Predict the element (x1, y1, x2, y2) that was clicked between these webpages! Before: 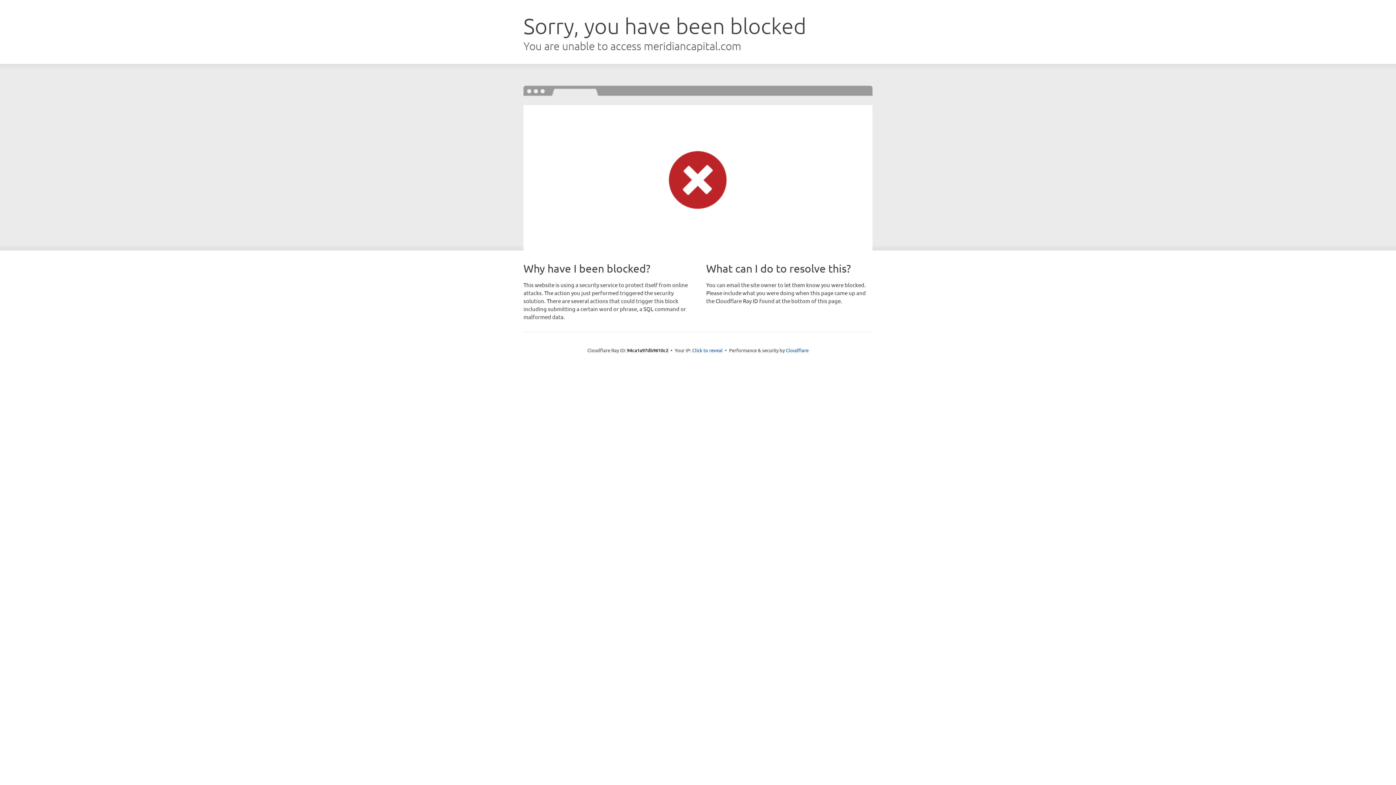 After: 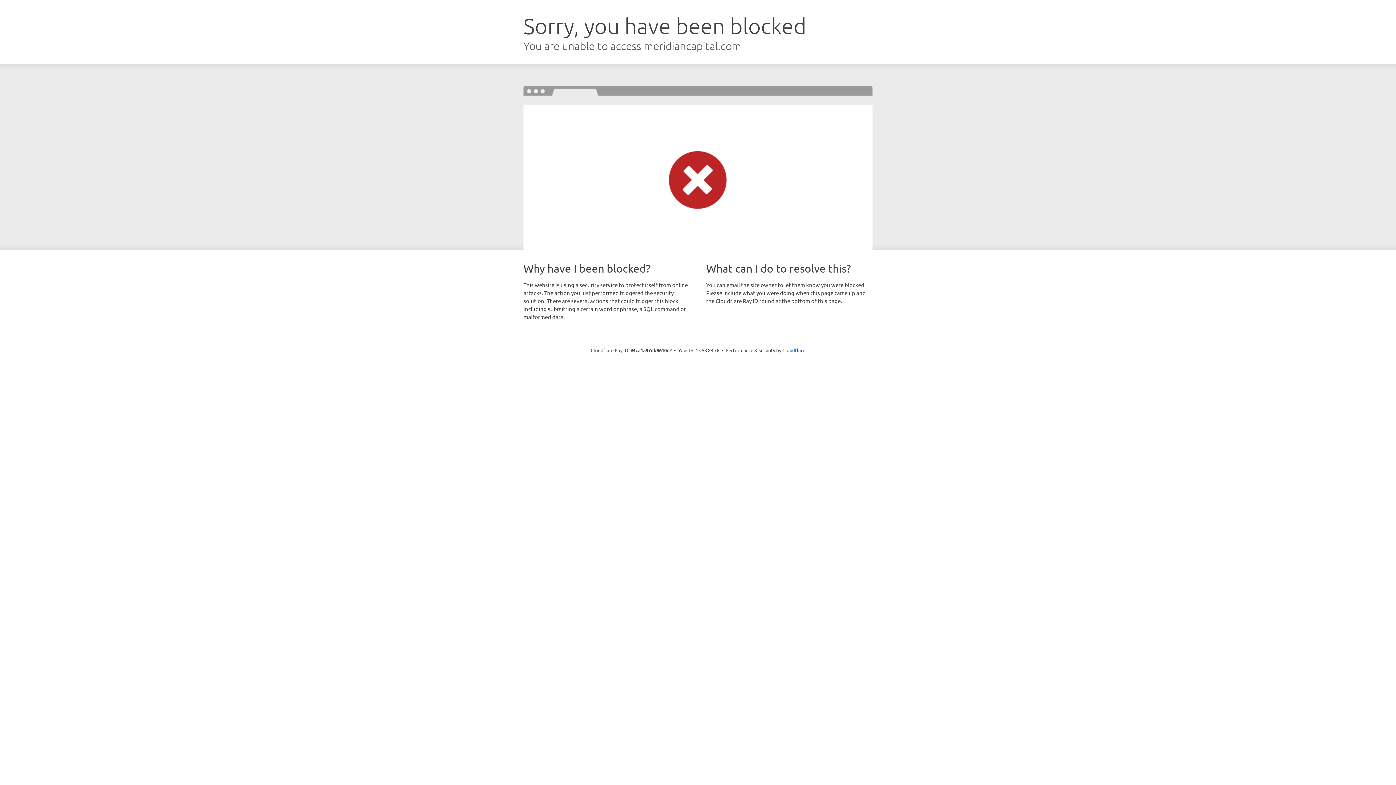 Action: bbox: (692, 346, 722, 353) label: Click to reveal